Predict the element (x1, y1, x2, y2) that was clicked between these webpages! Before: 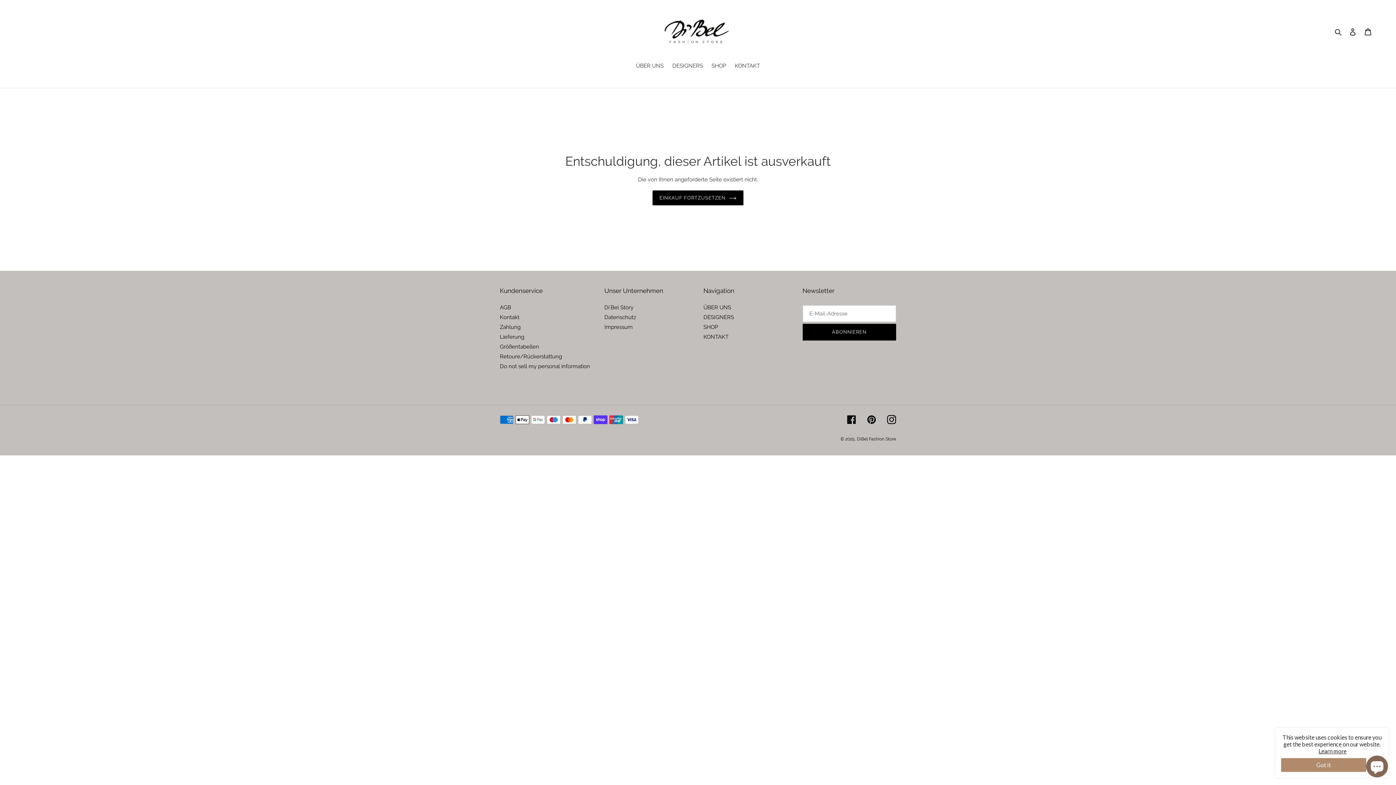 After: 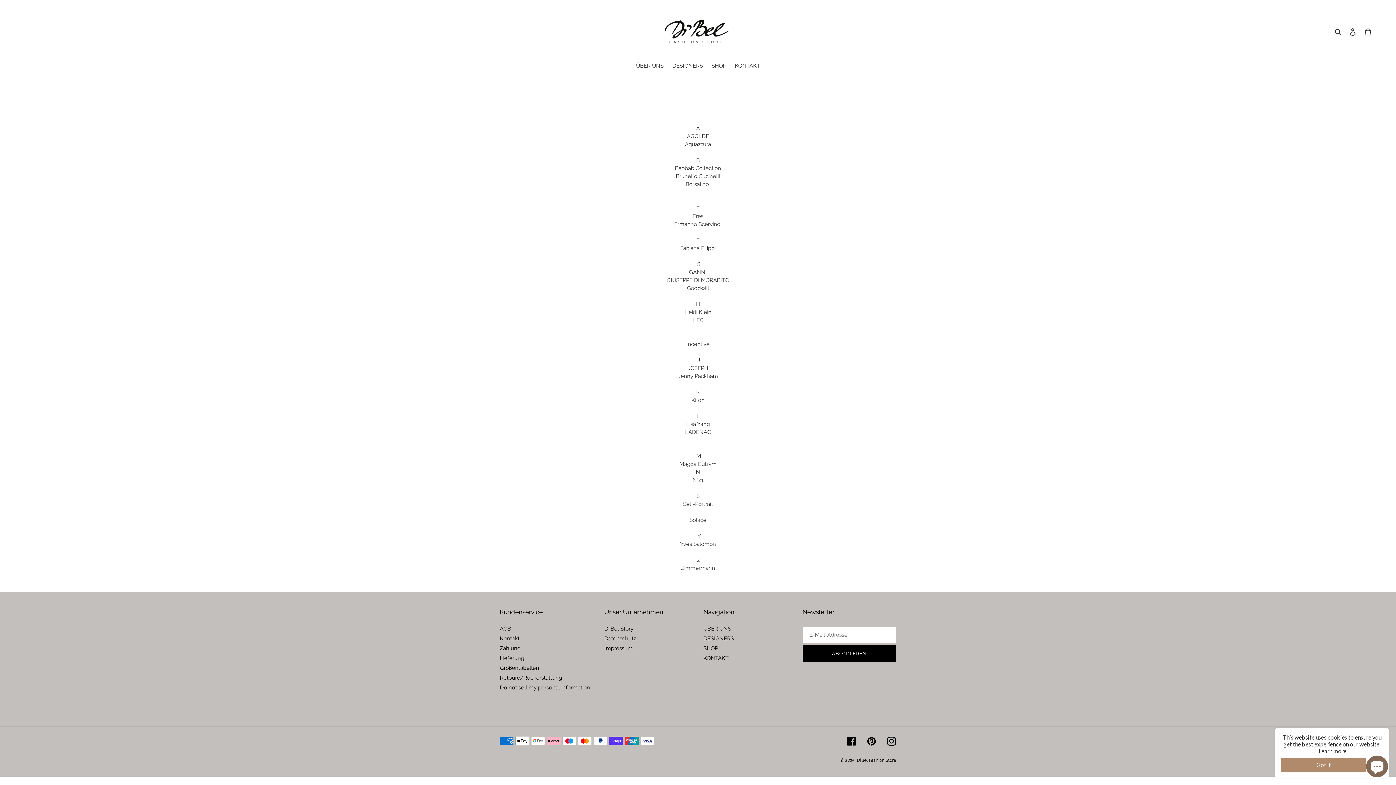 Action: bbox: (668, 61, 706, 70) label: DESIGNERS